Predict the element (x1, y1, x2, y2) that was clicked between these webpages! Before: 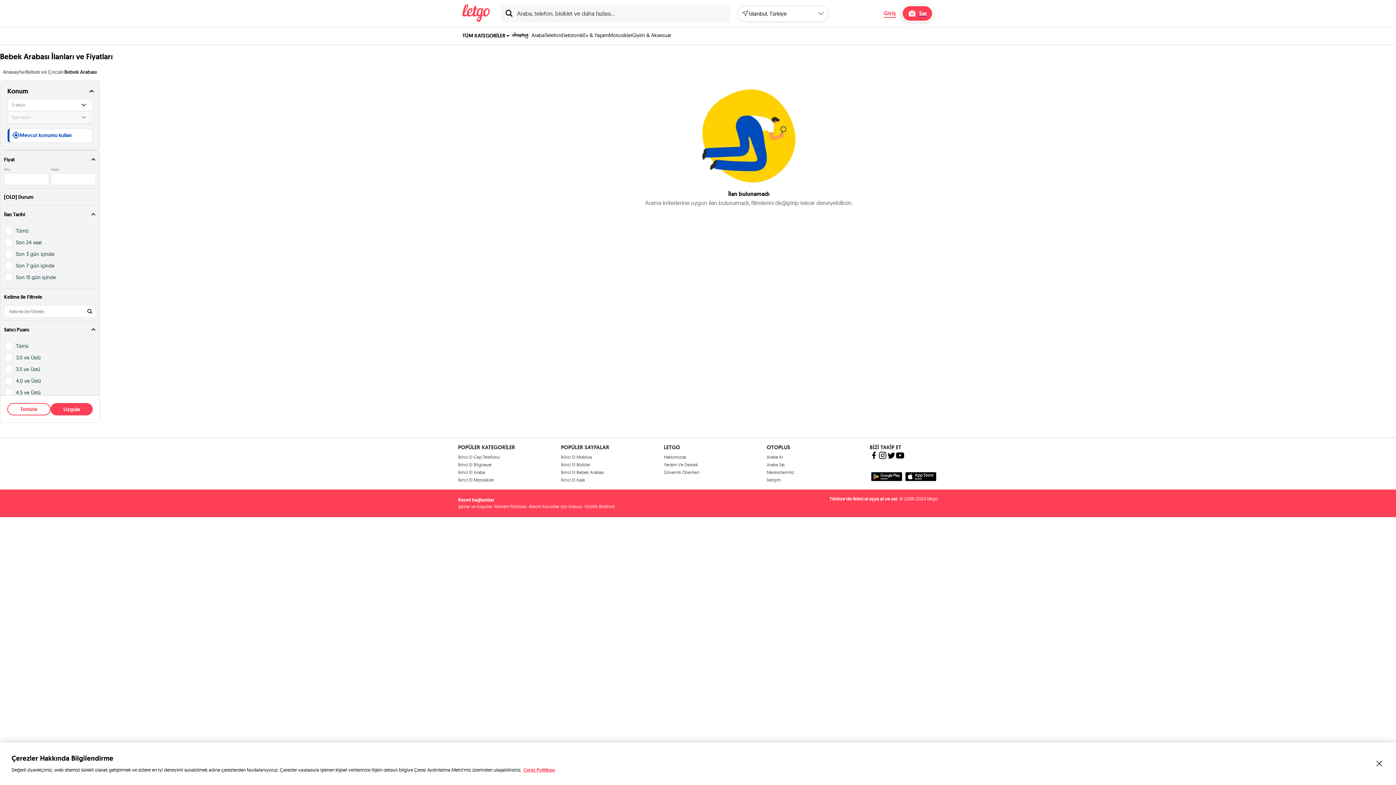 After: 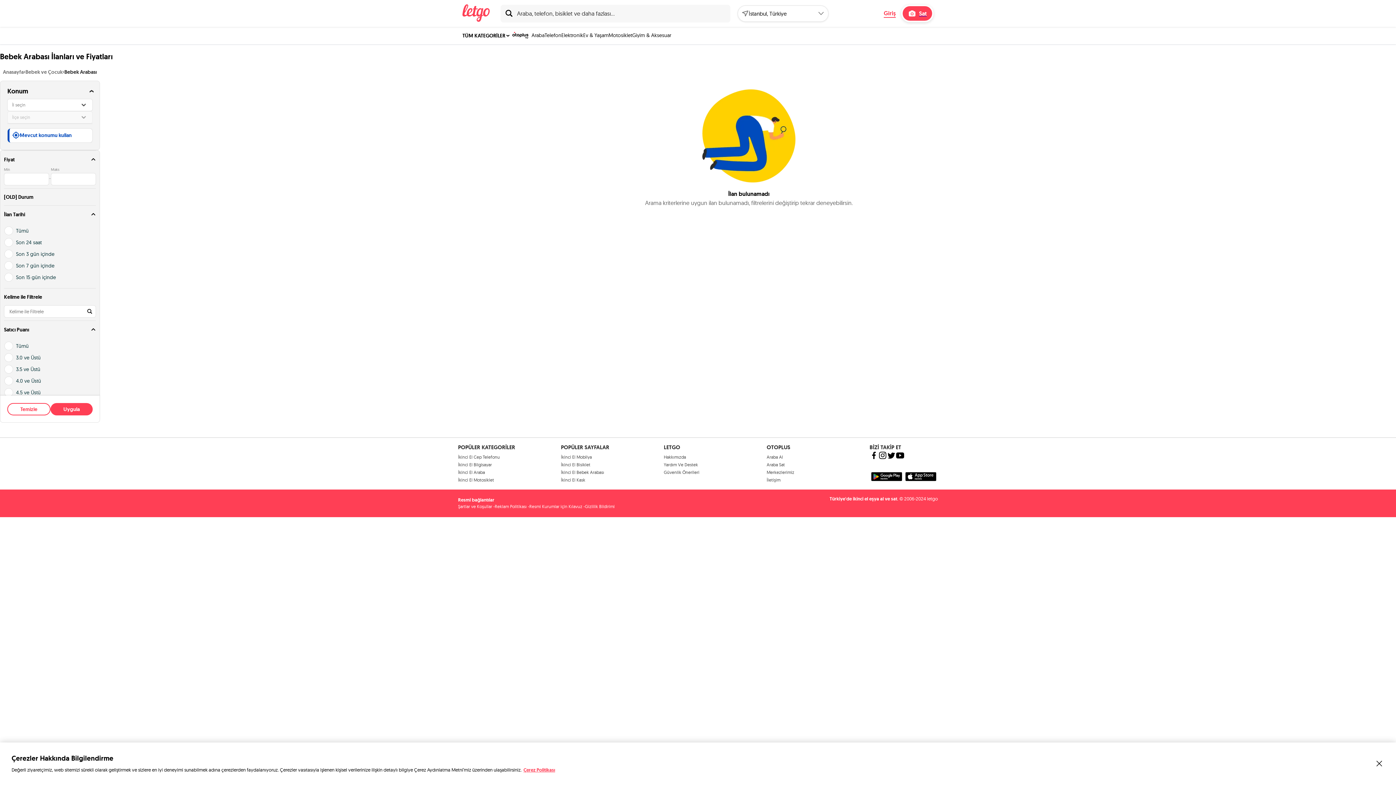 Action: label: Reklam Politikası bbox: (494, 503, 526, 509)